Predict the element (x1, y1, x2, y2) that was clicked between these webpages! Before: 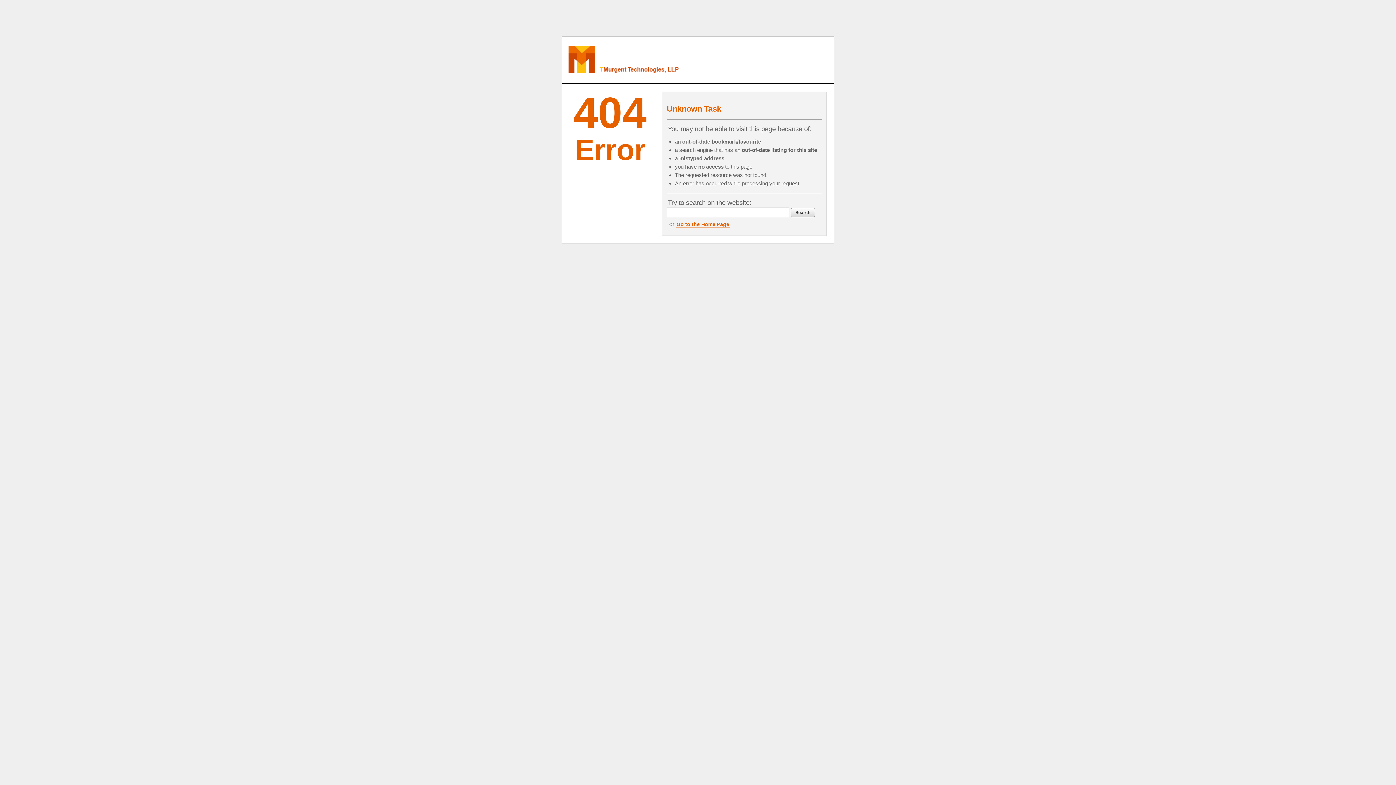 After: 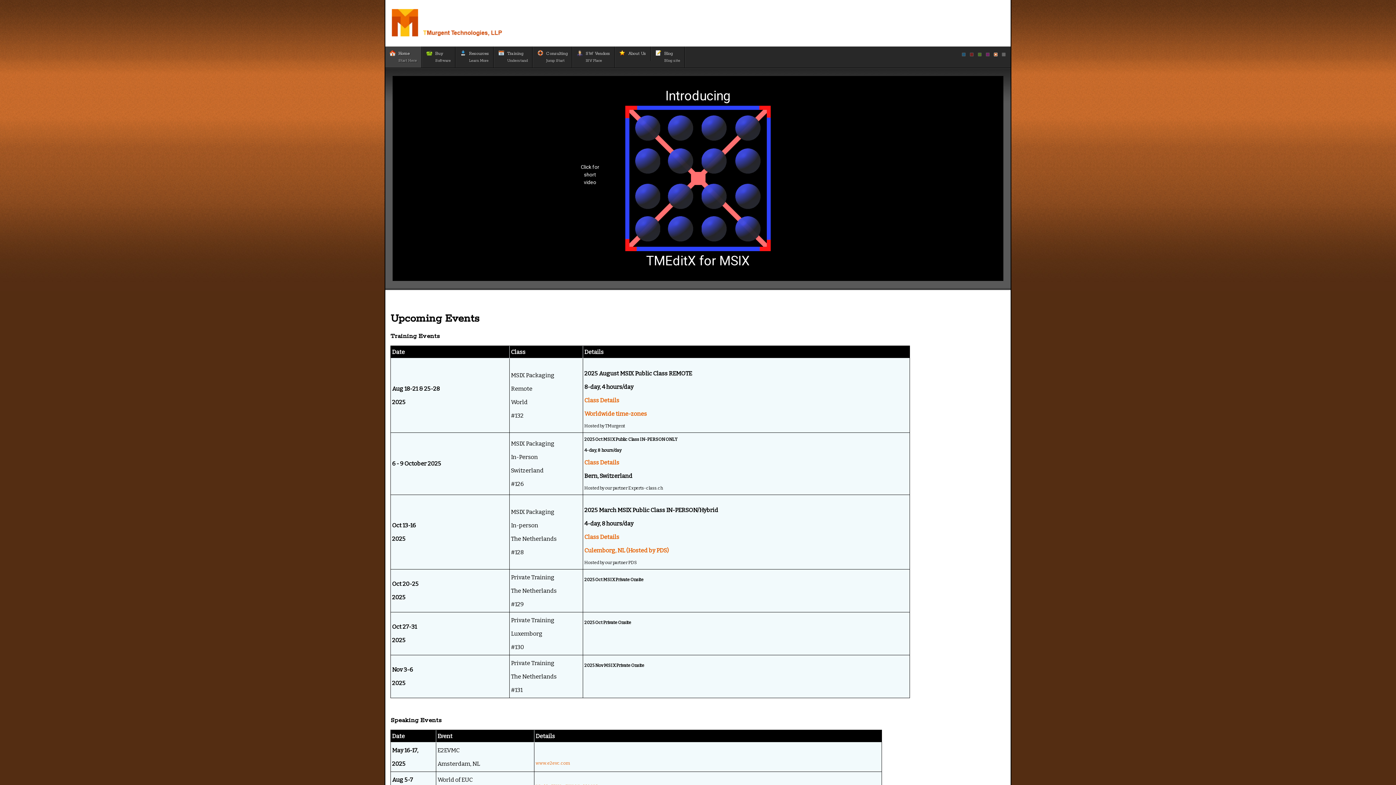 Action: bbox: (676, 221, 730, 227) label: Go to the Home Page